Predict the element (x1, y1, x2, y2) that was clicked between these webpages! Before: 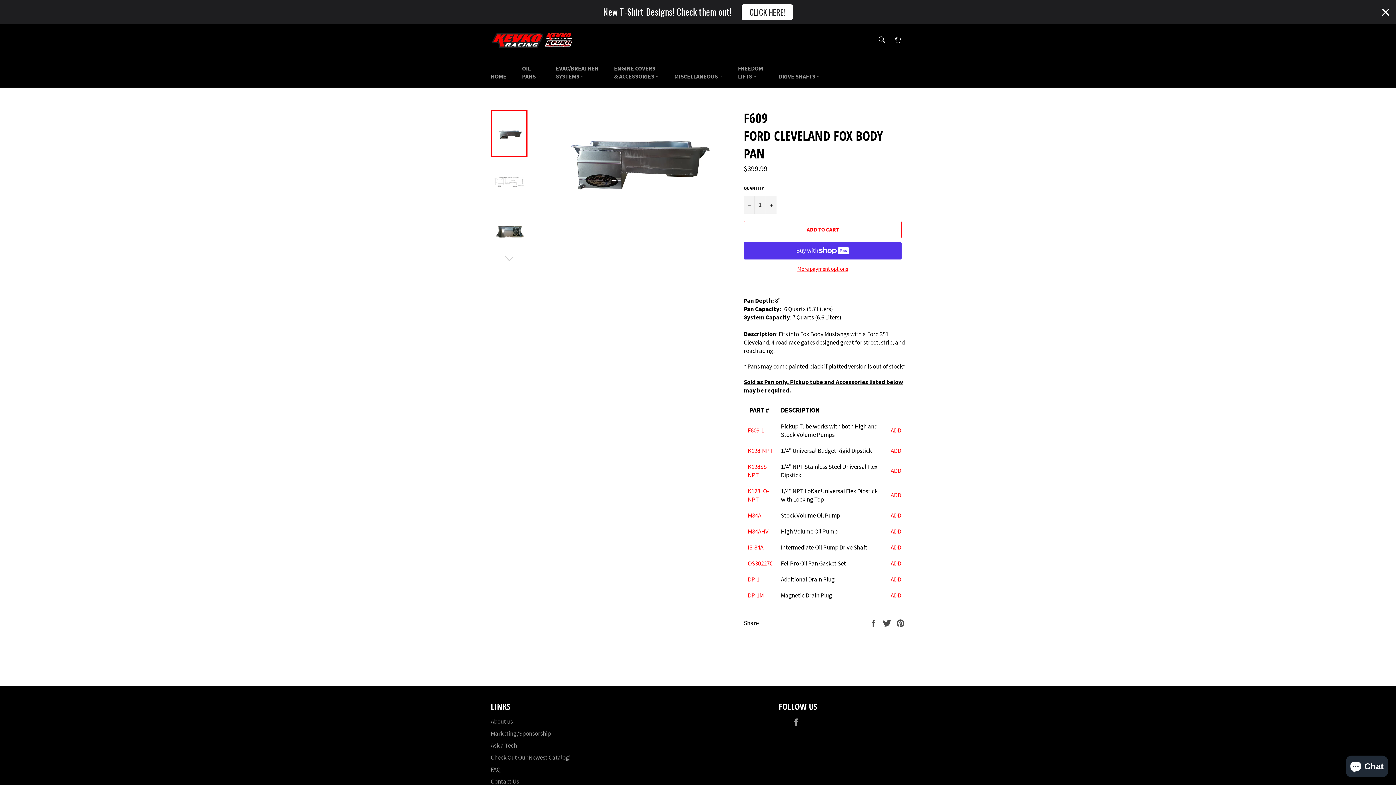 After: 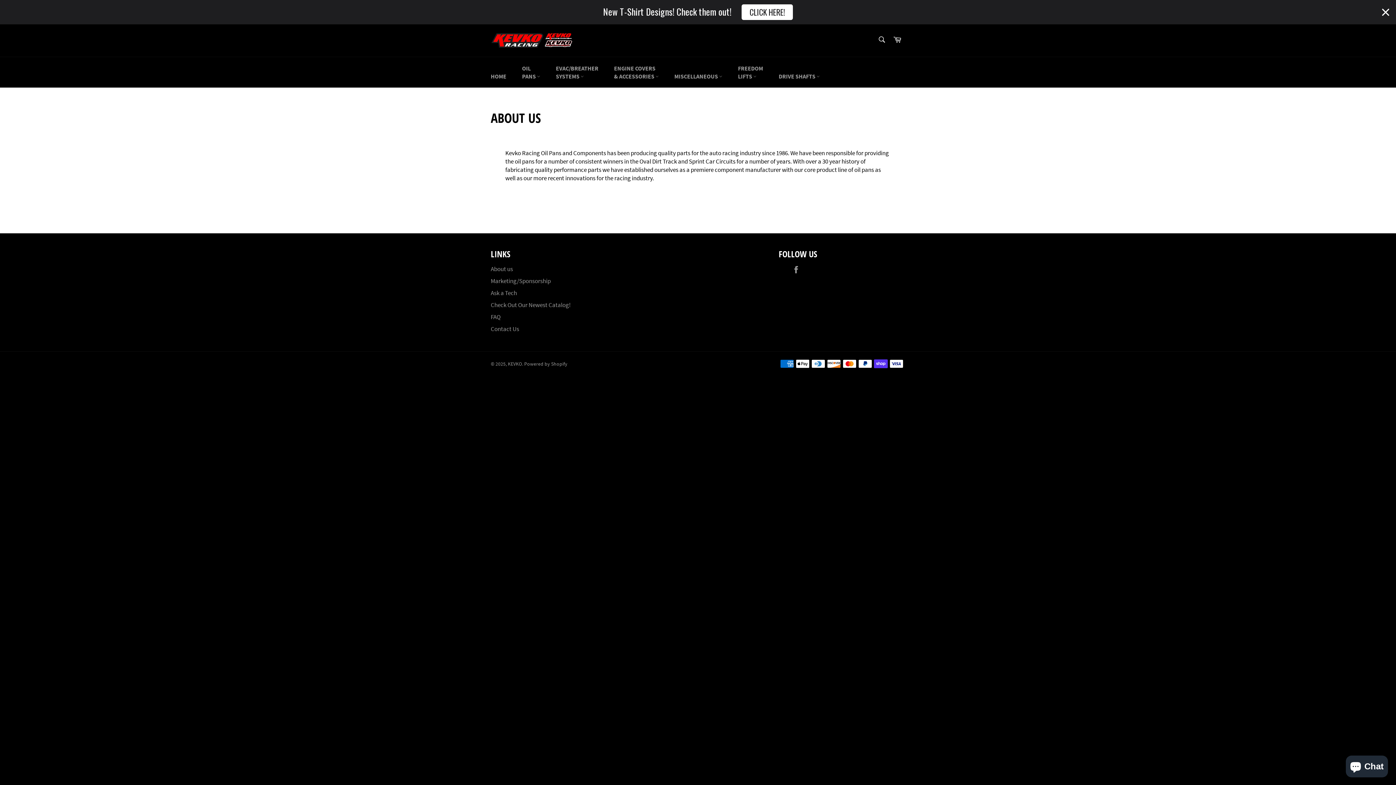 Action: label: About us bbox: (490, 717, 513, 725)